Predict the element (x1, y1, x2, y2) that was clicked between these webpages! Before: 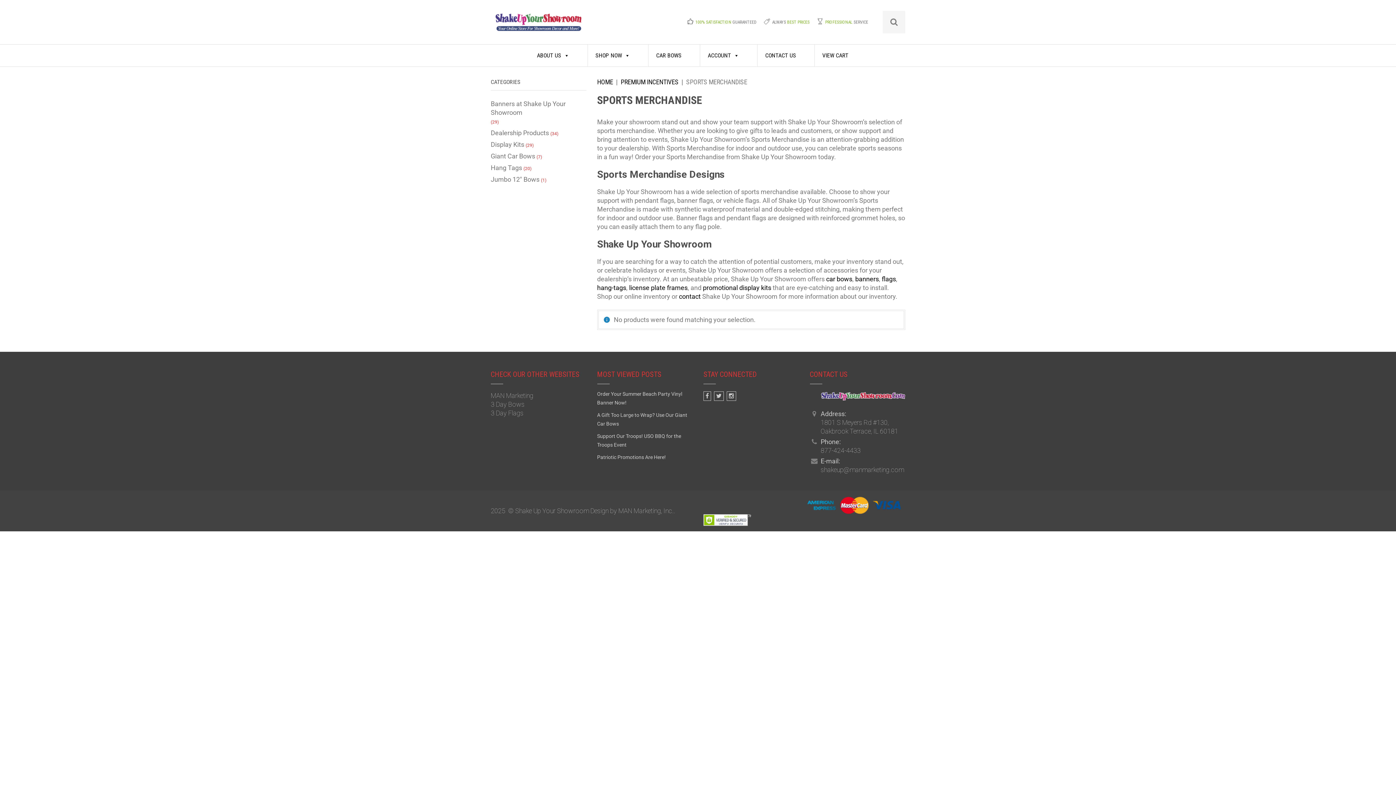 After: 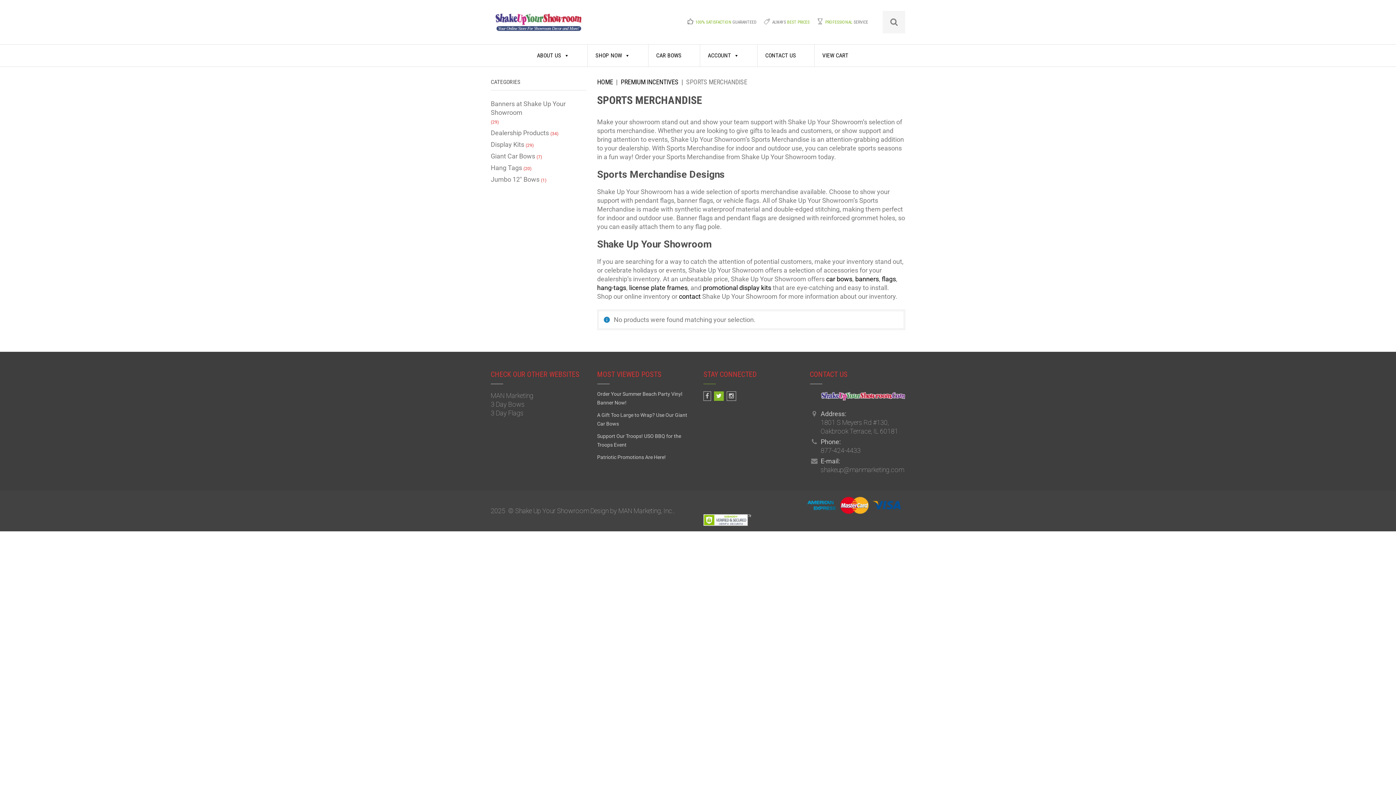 Action: bbox: (714, 391, 724, 401)